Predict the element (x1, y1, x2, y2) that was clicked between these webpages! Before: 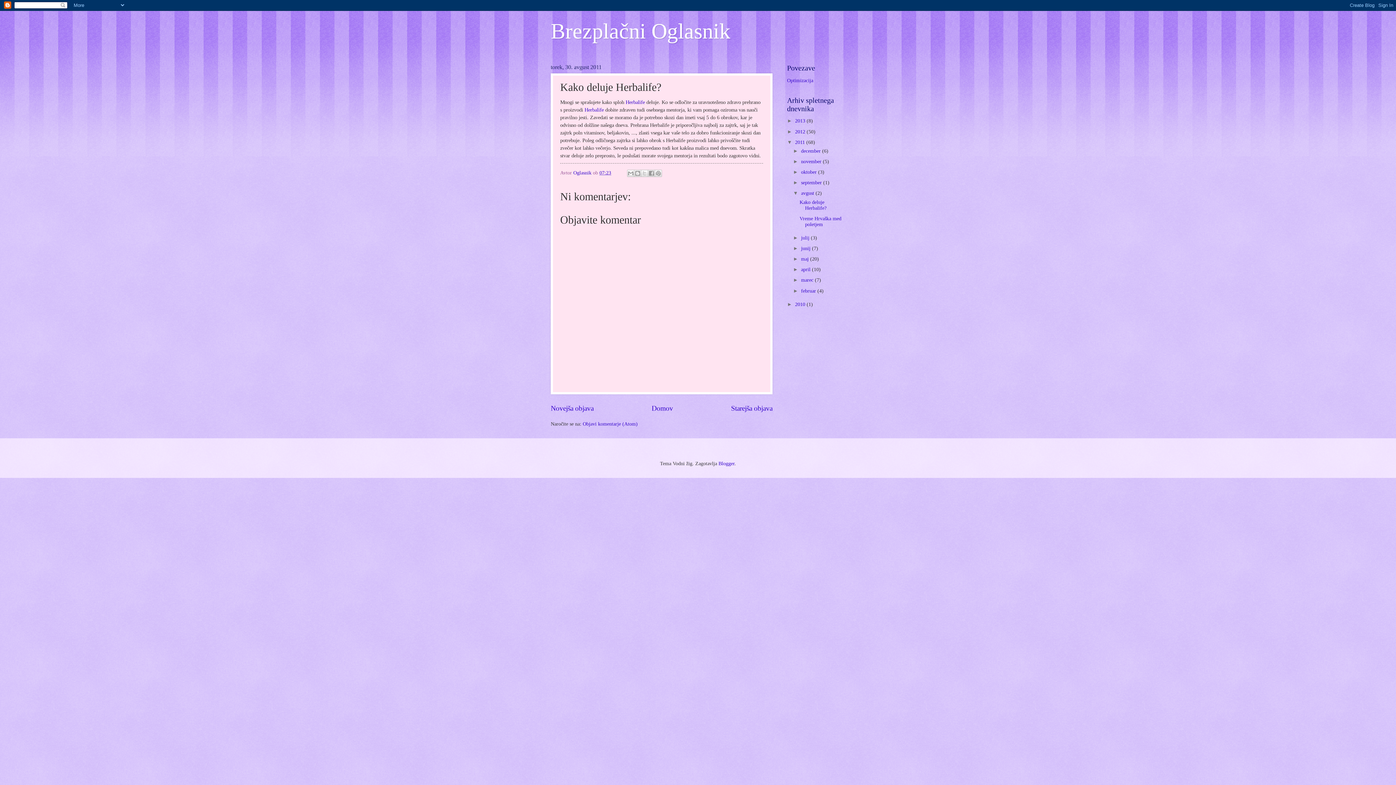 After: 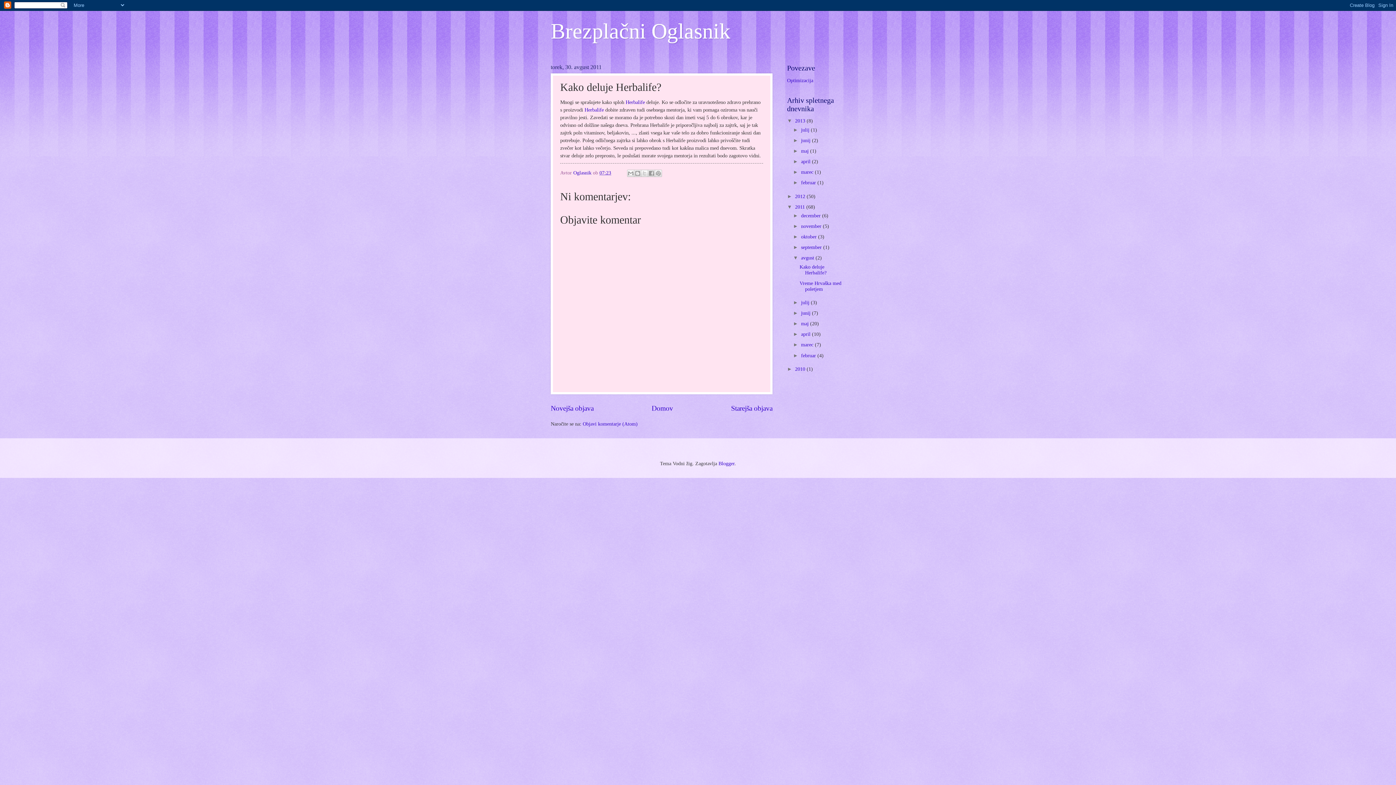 Action: label: ►   bbox: (787, 118, 795, 123)